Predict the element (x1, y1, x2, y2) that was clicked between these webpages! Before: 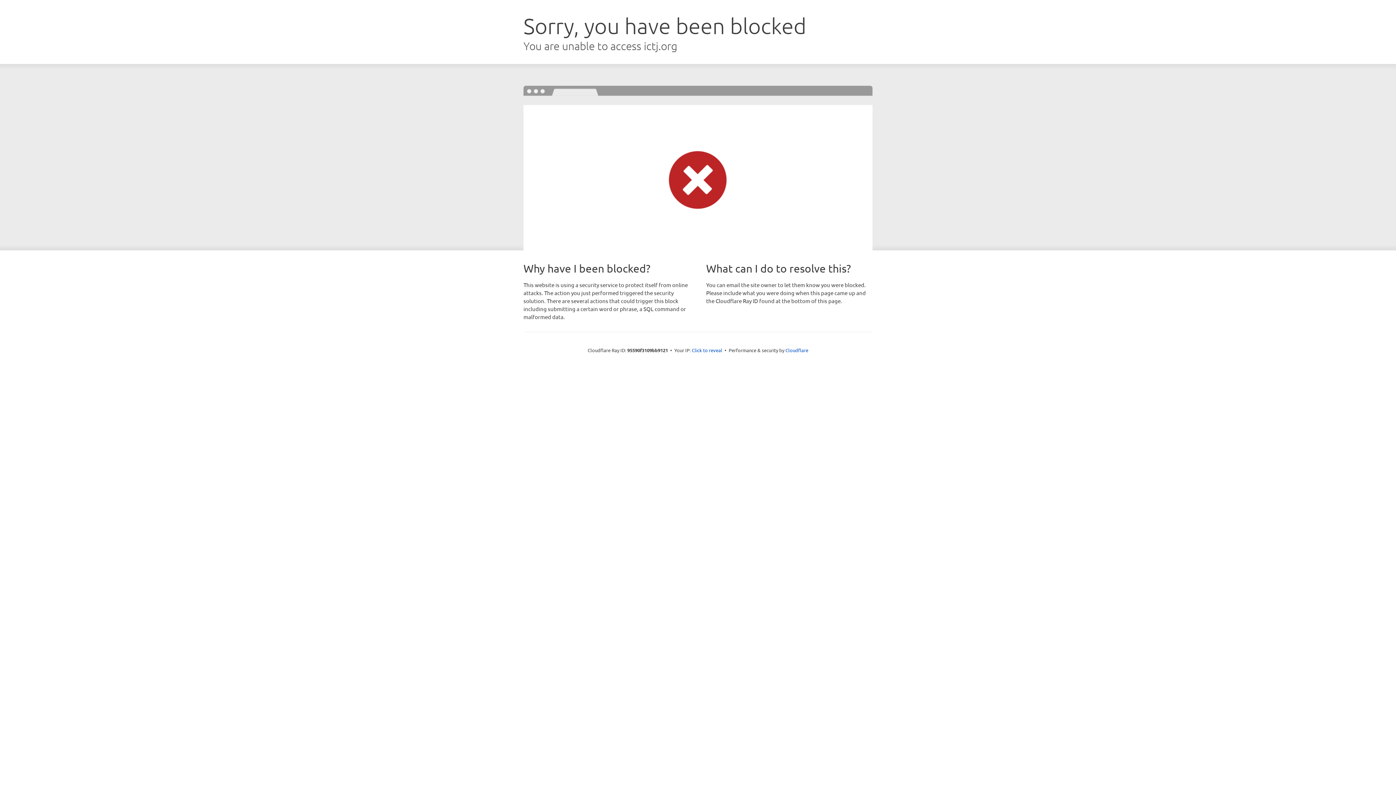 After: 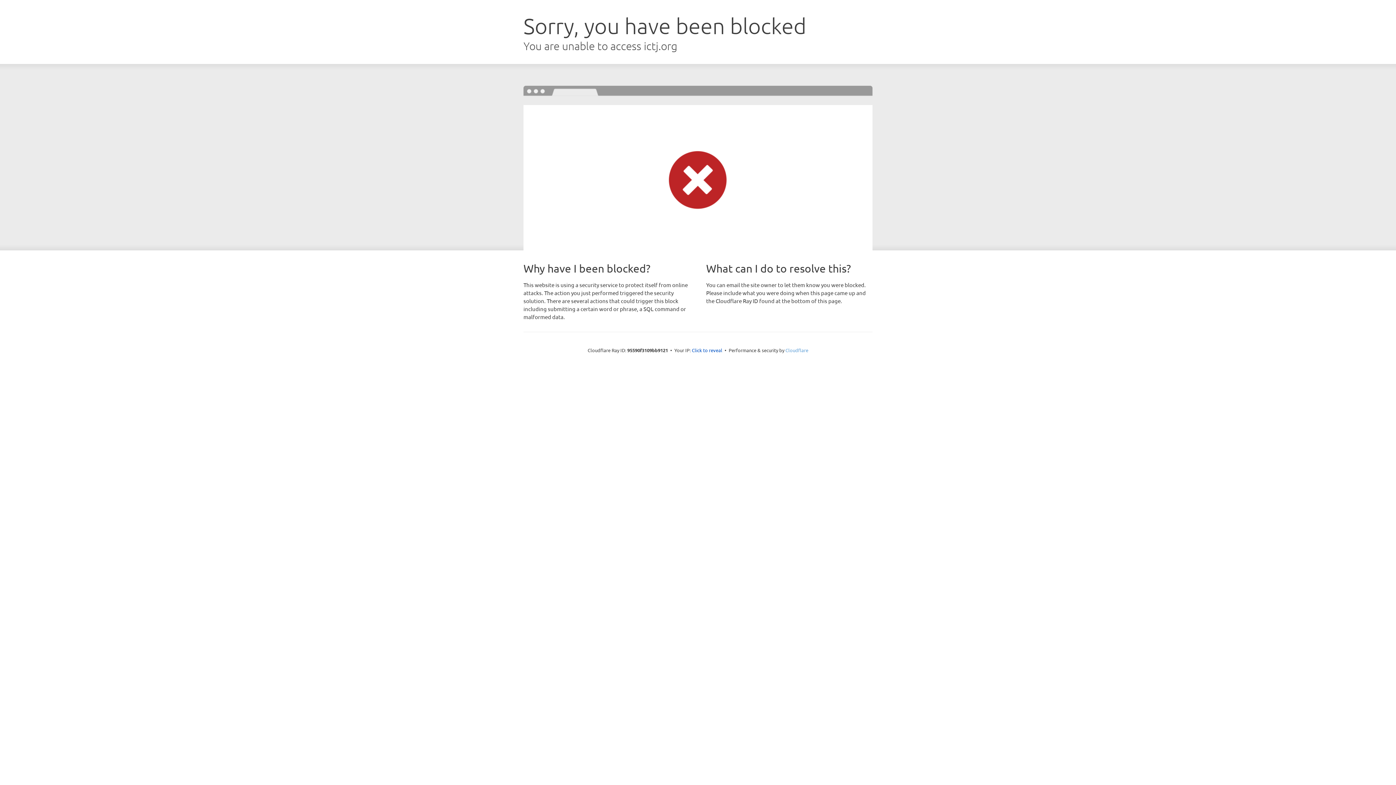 Action: bbox: (785, 347, 808, 353) label: Cloudflare